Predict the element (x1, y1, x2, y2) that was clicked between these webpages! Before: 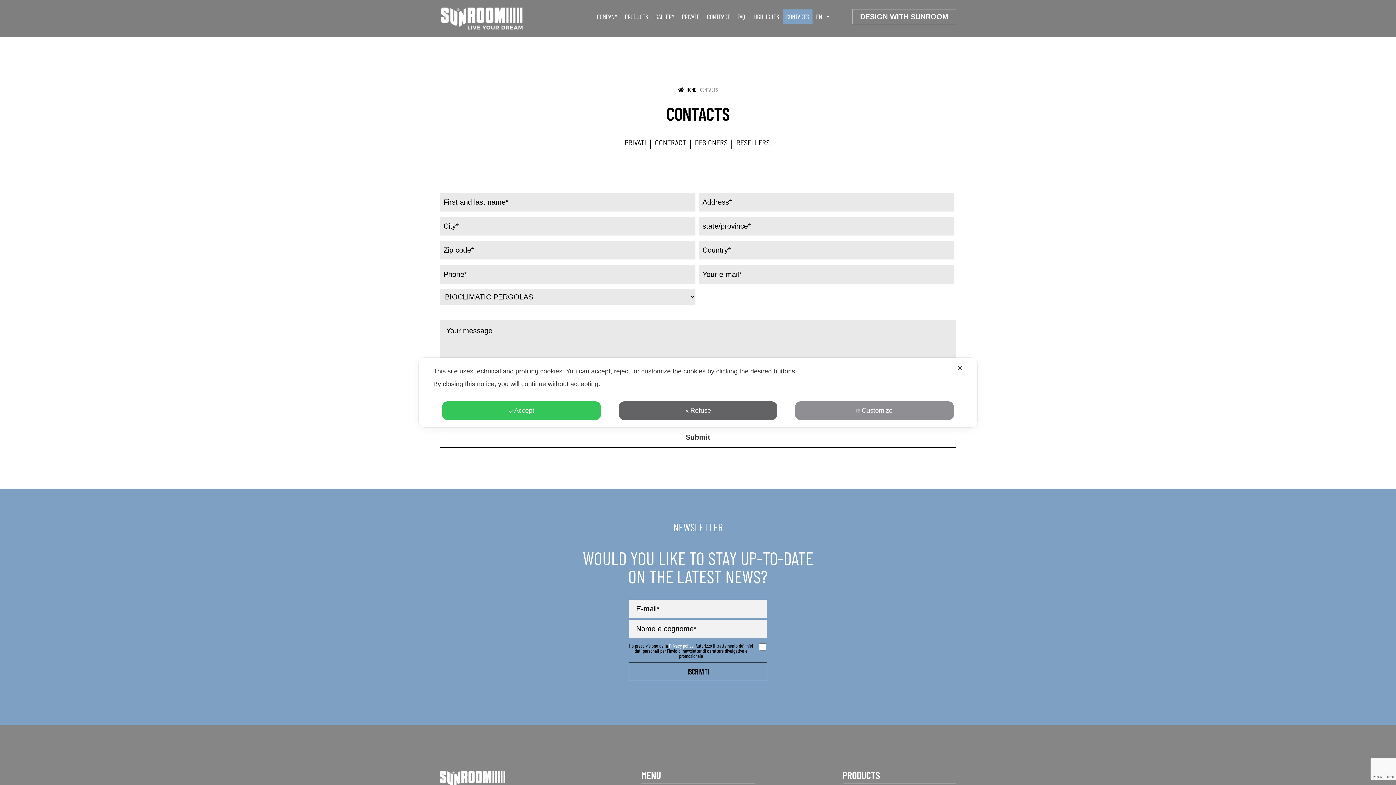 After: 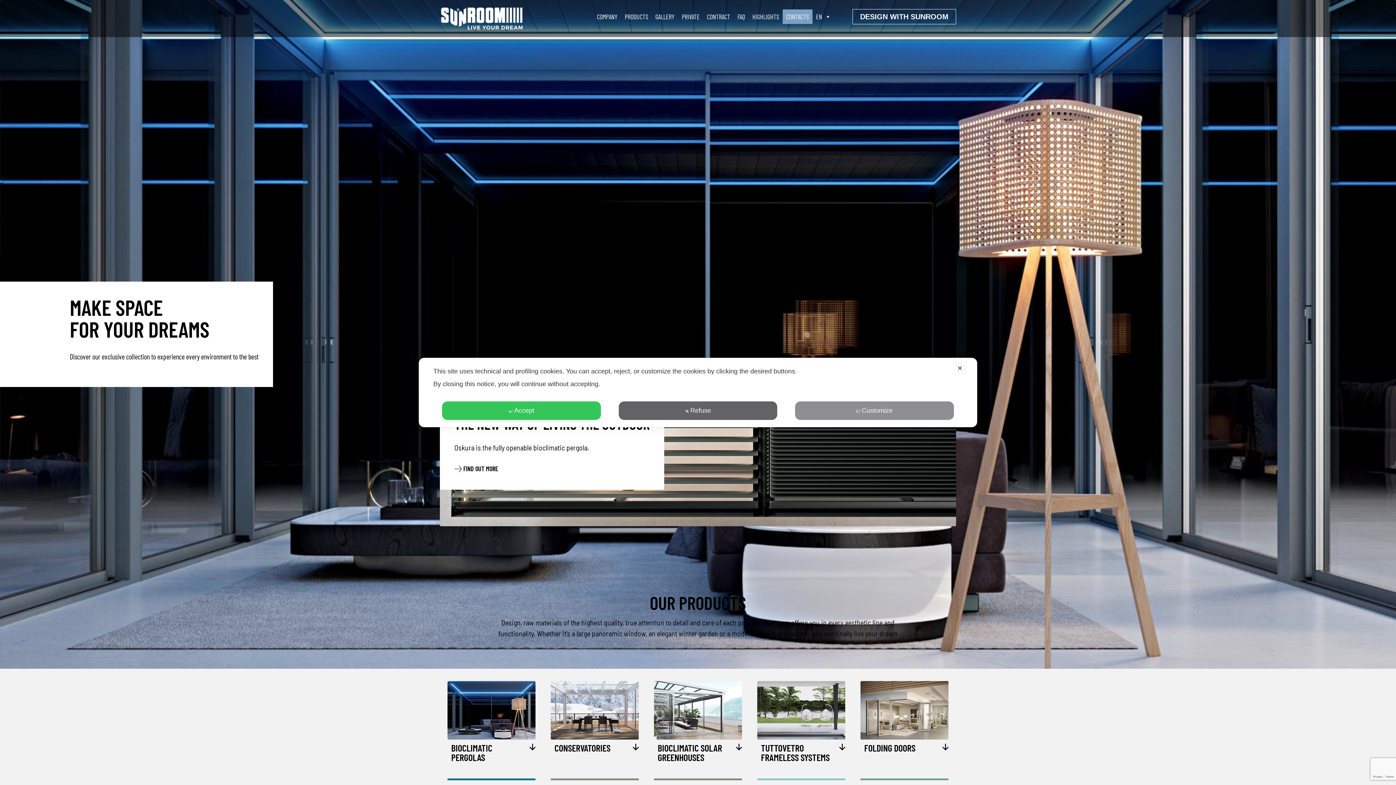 Action: bbox: (678, 86, 696, 92) label: HOME